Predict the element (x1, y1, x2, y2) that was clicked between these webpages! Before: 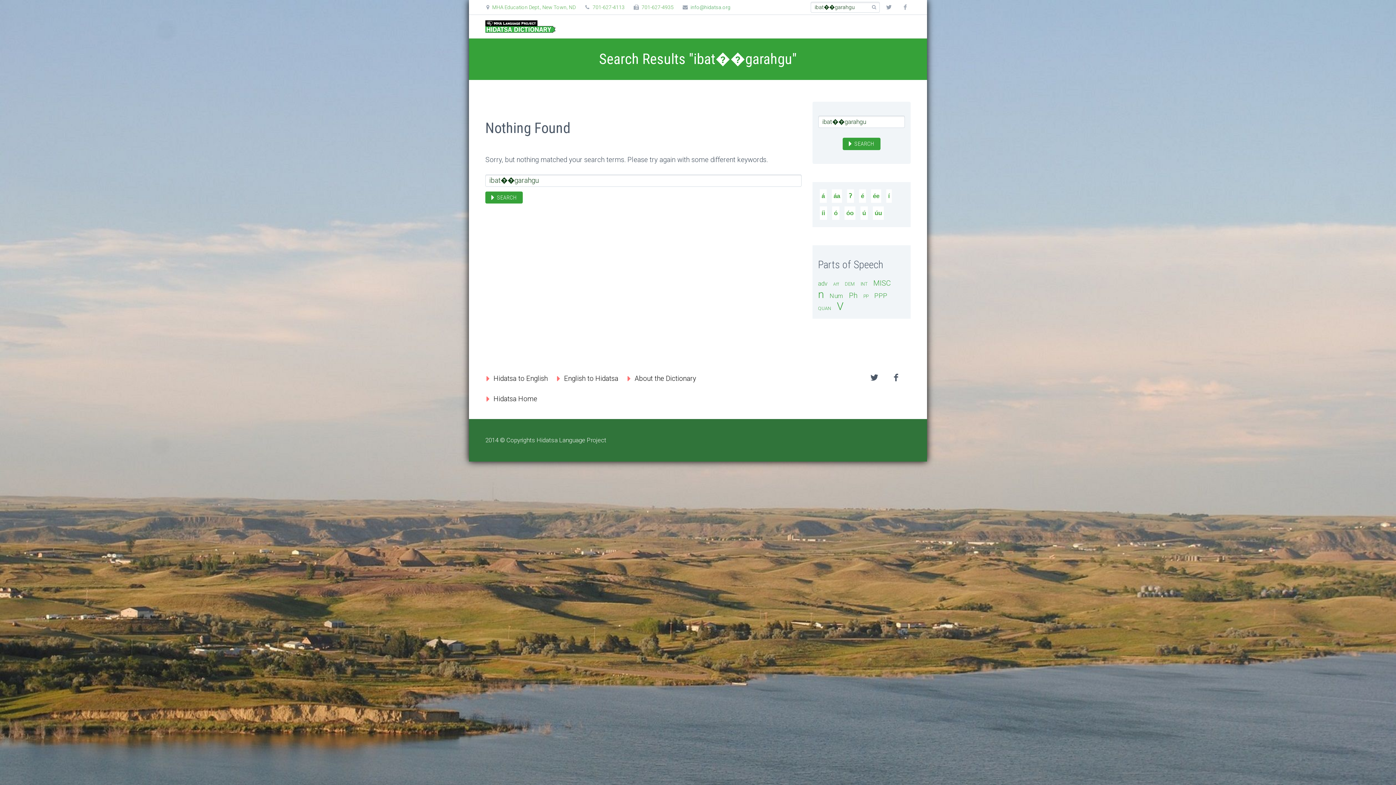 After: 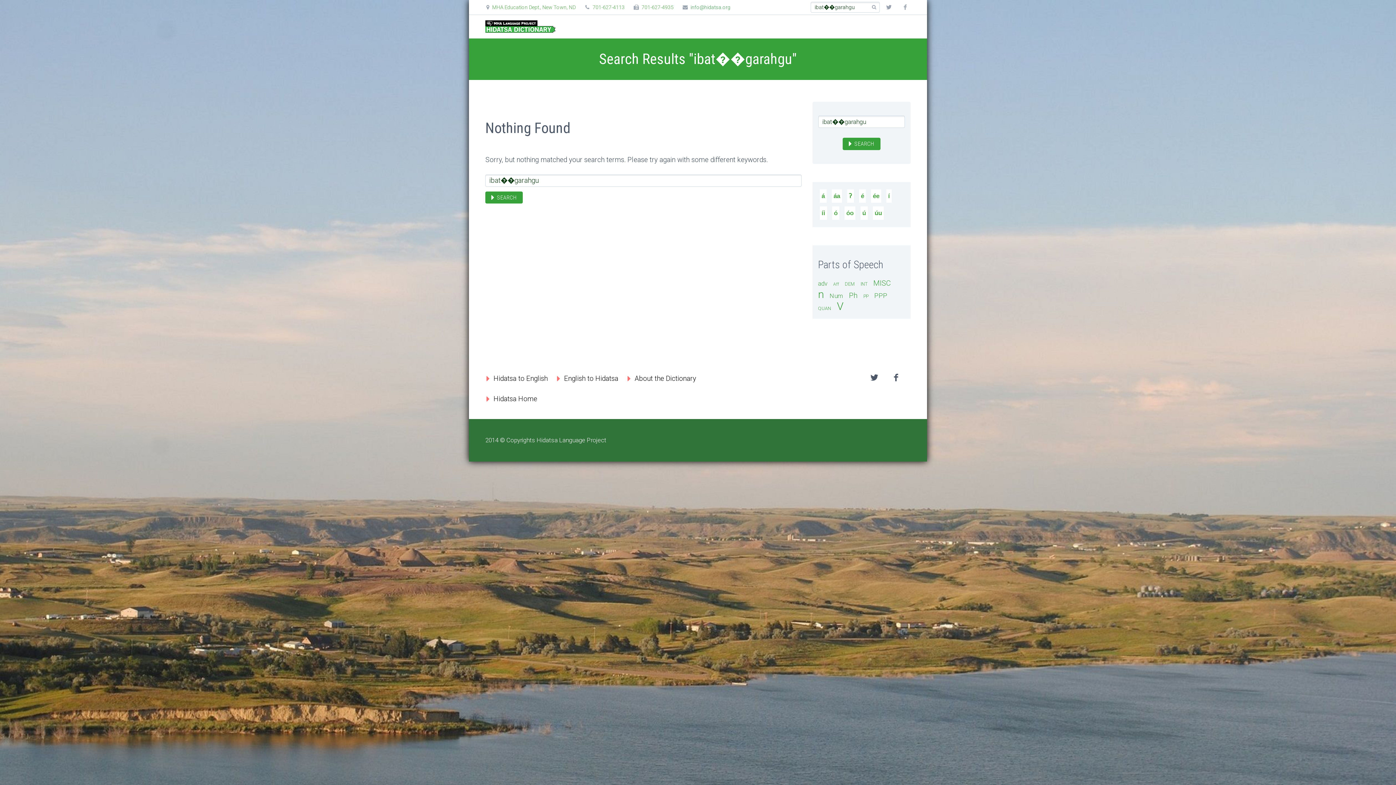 Action: bbox: (843, 137, 880, 150) label: SEARCH